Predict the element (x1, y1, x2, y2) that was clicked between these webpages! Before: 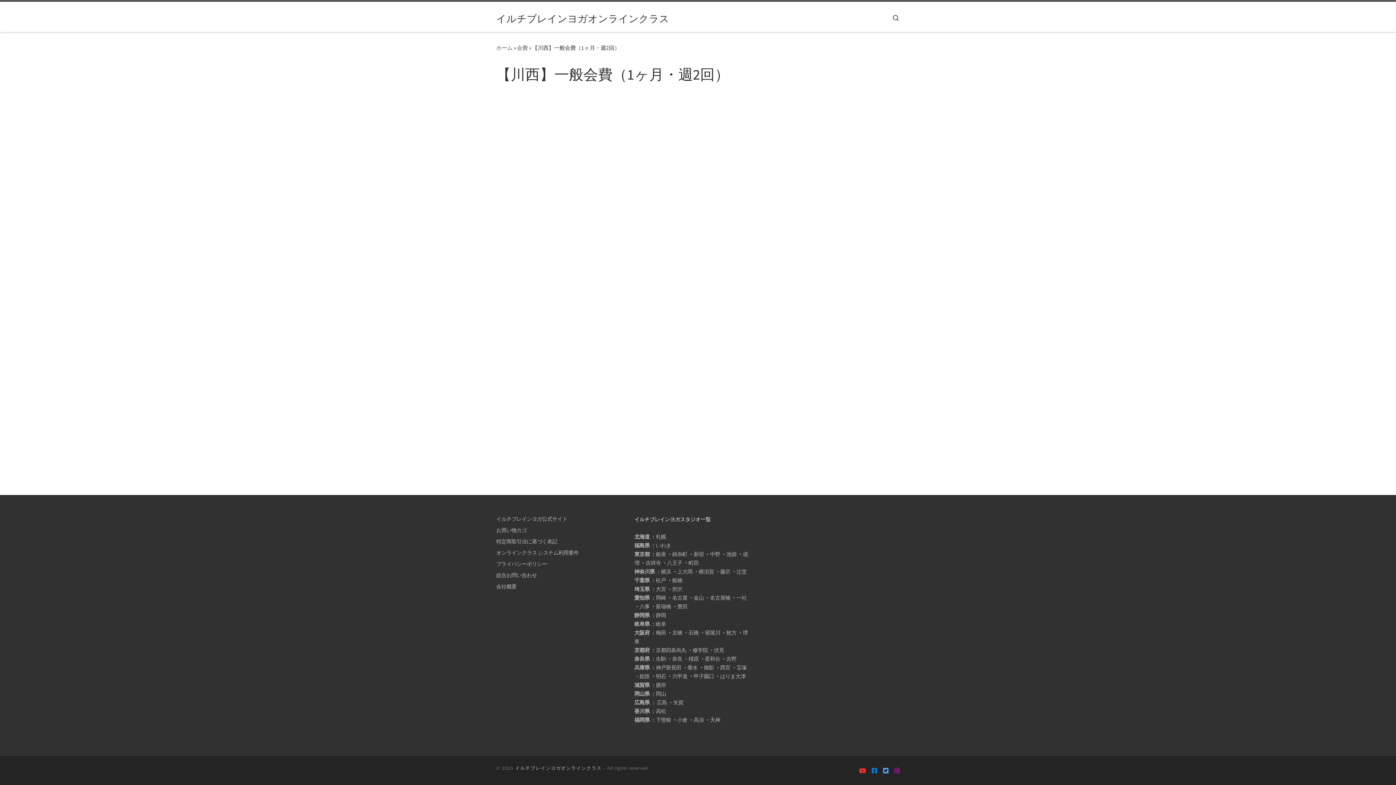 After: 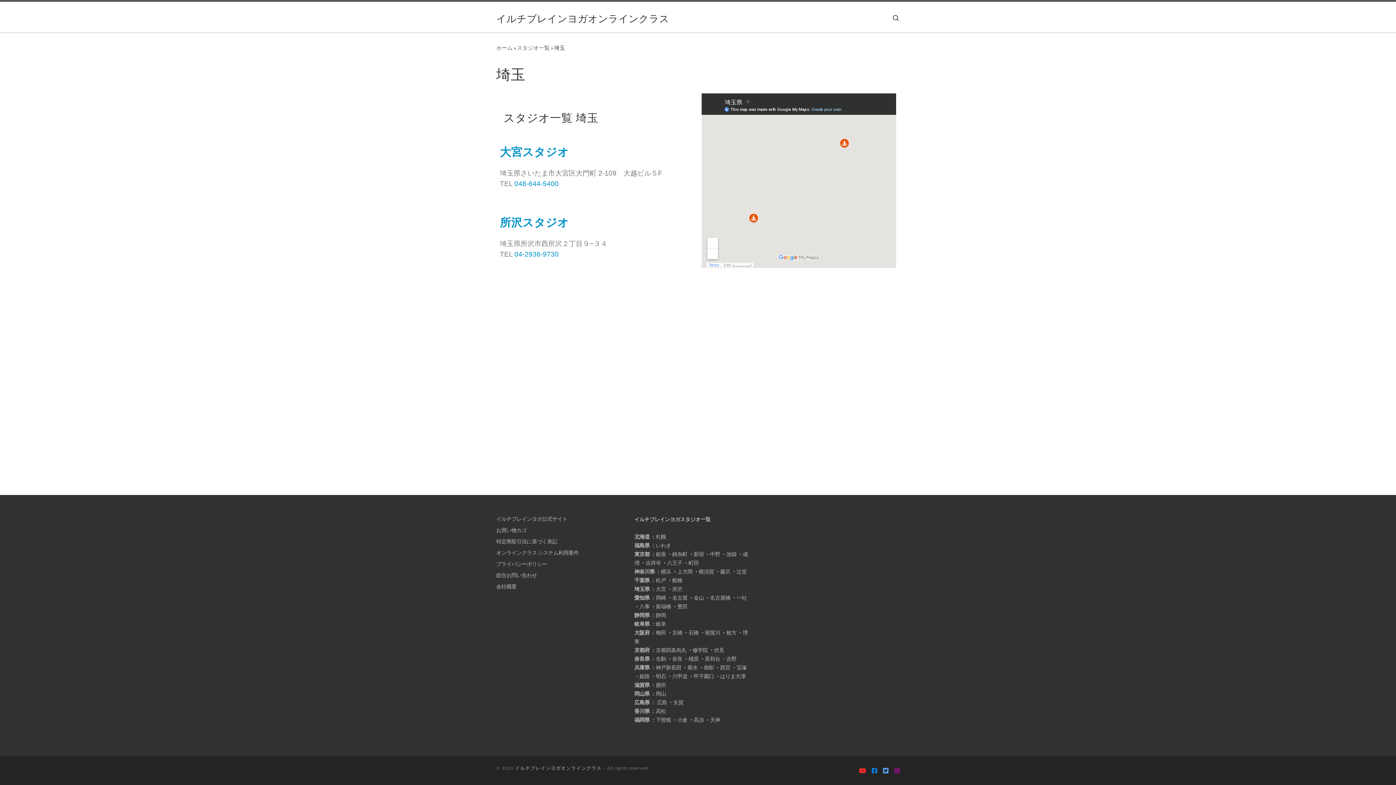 Action: bbox: (634, 586, 649, 592) label: 埼玉県